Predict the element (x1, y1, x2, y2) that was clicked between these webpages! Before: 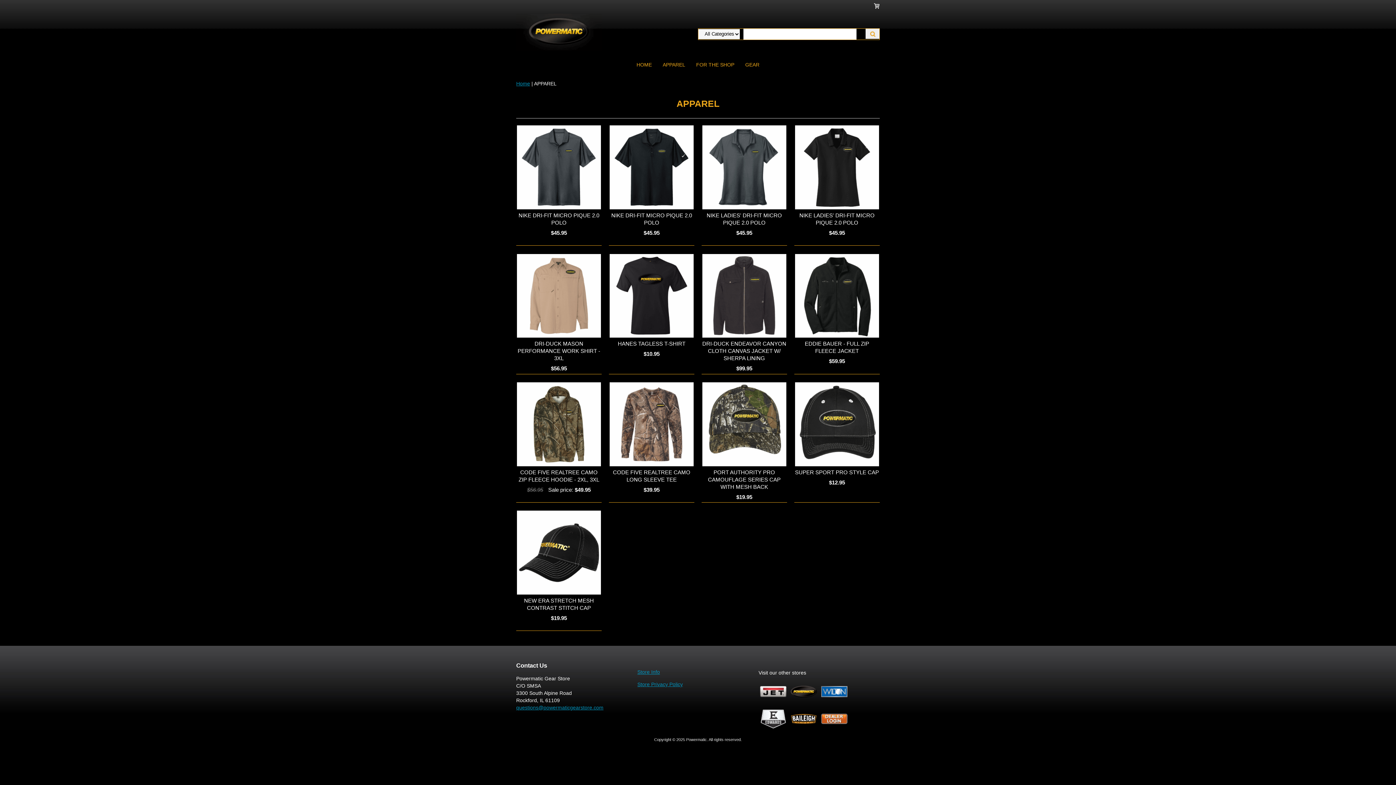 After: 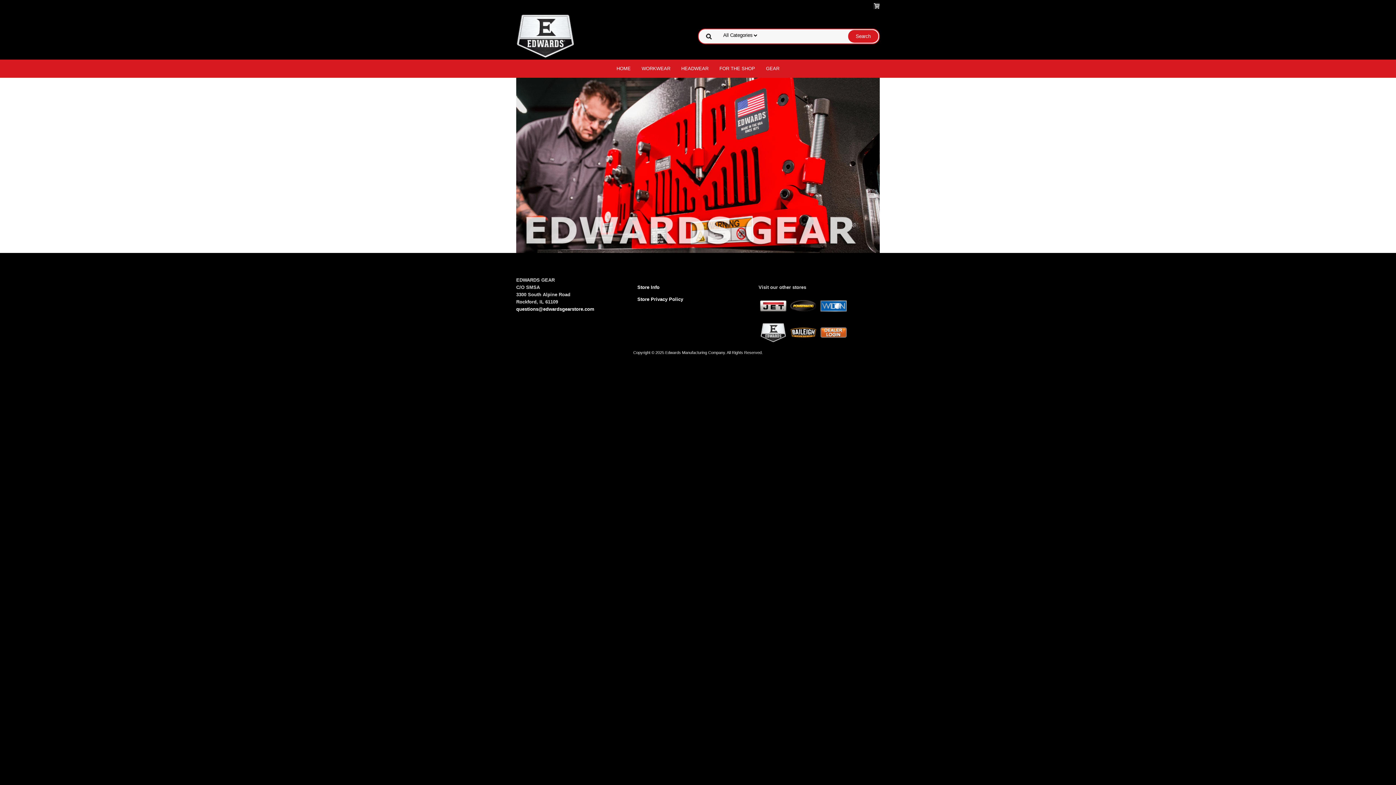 Action: bbox: (758, 724, 787, 730)